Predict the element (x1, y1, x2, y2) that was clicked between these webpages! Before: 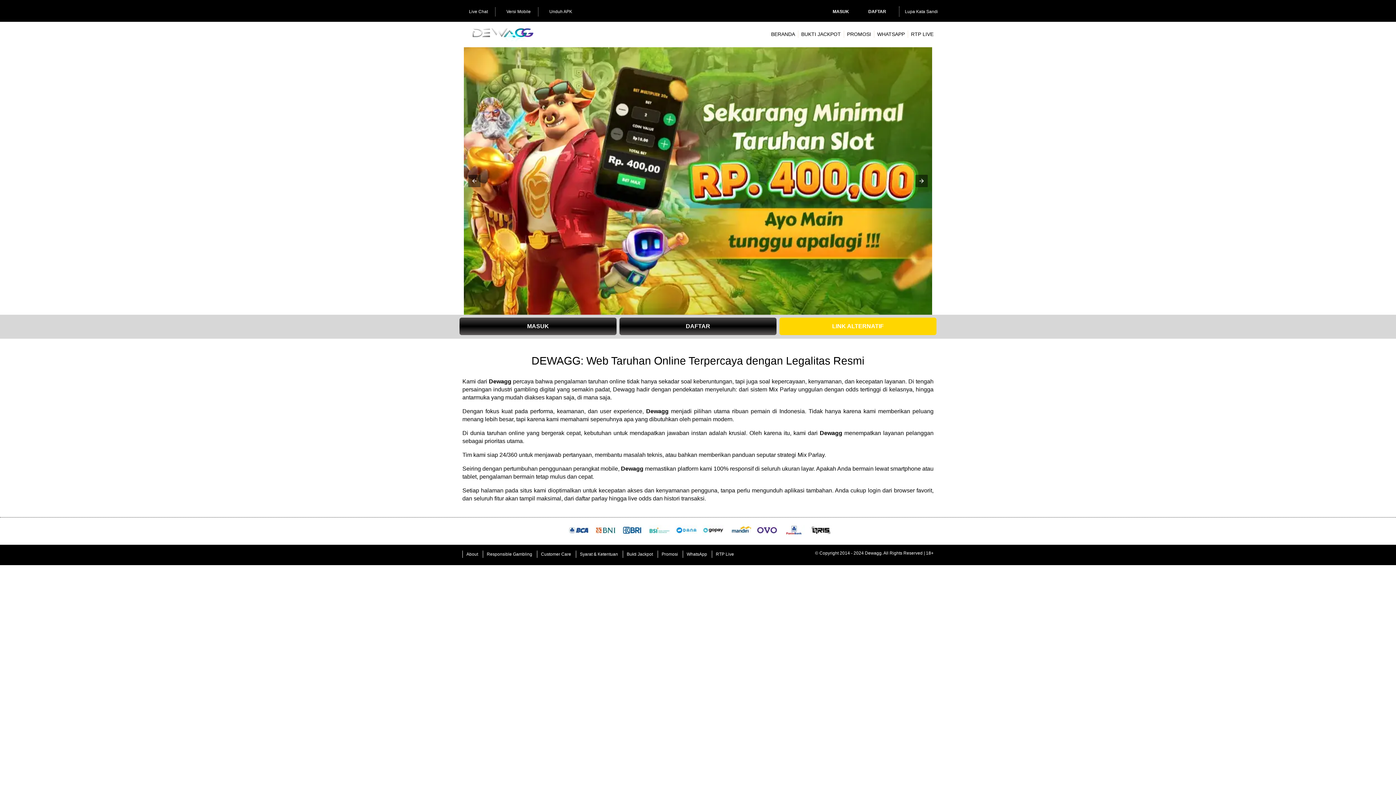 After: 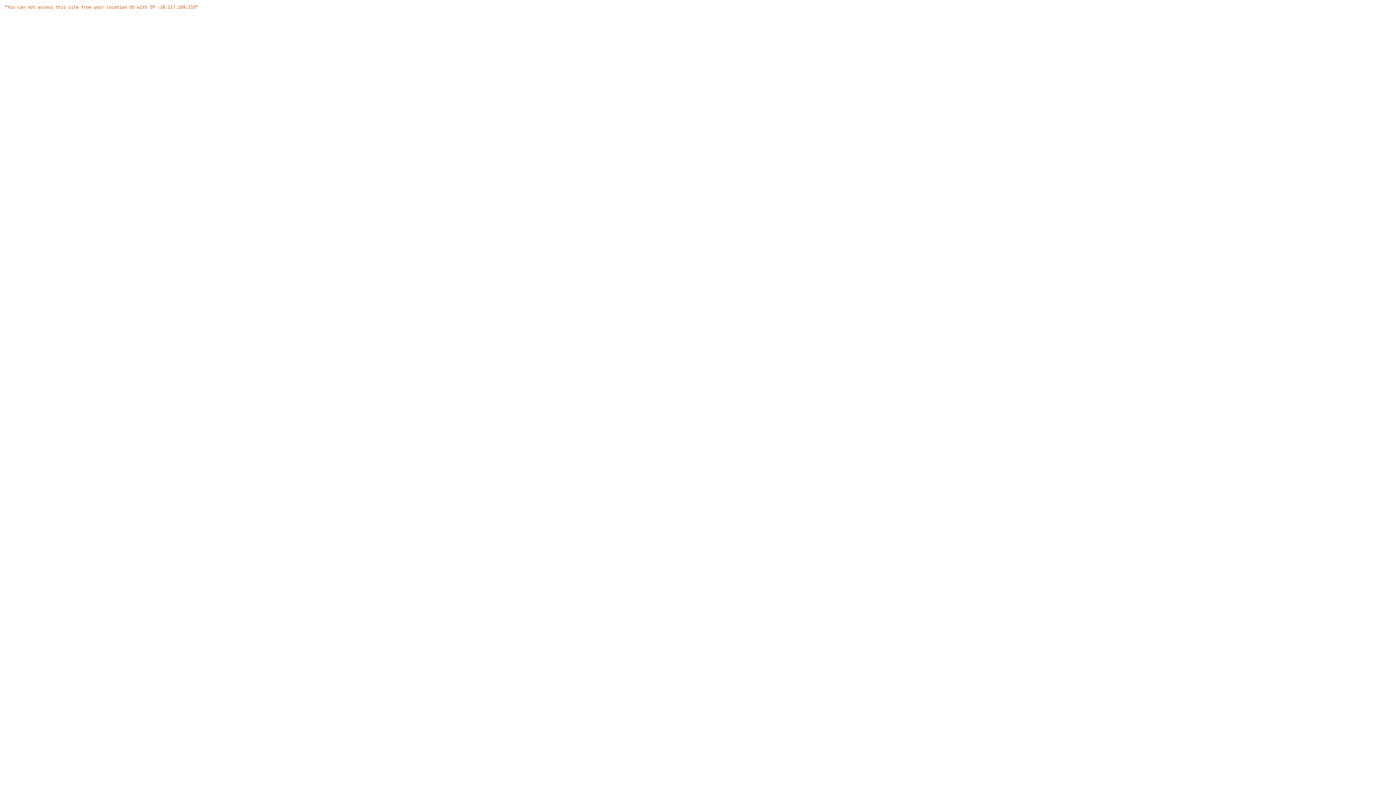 Action: bbox: (495, 7, 534, 16) label: Versi Mobile